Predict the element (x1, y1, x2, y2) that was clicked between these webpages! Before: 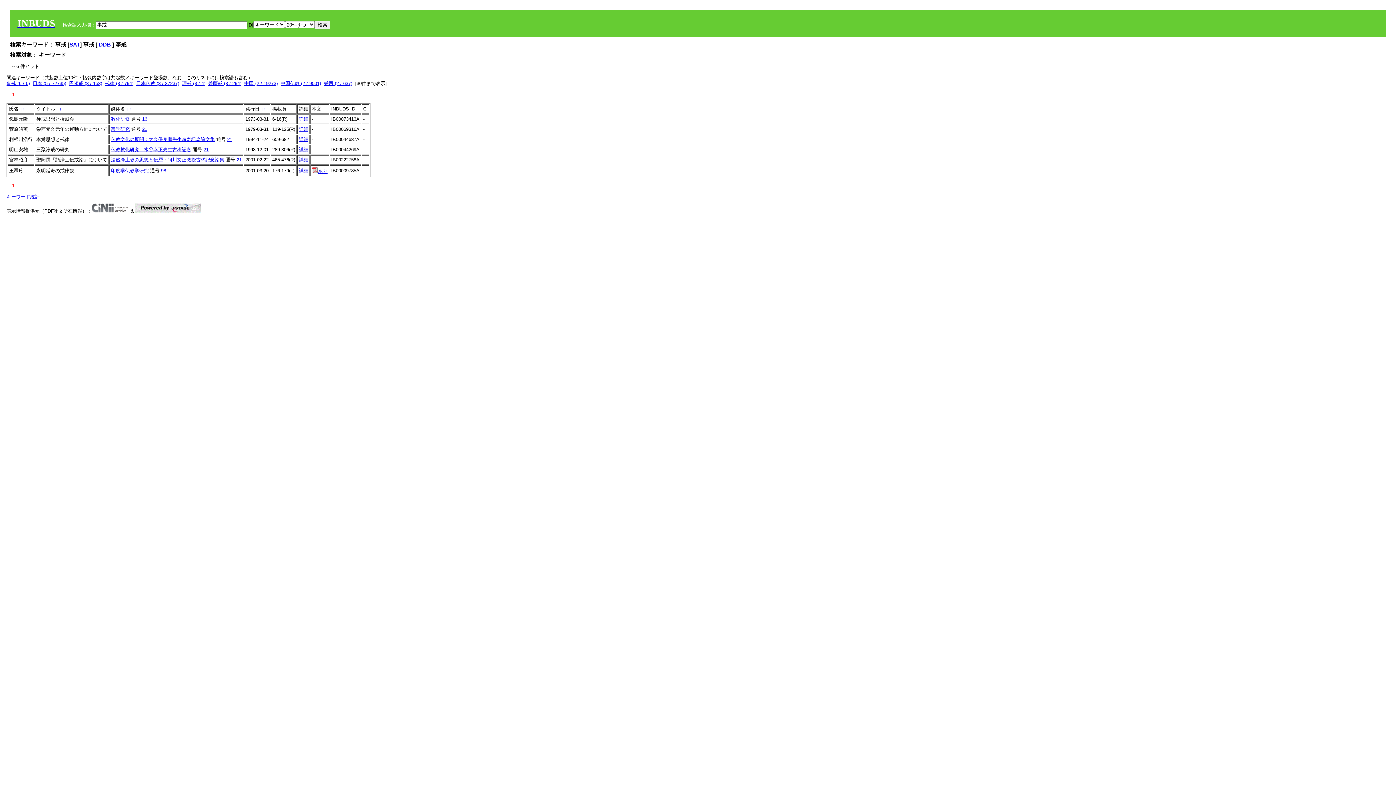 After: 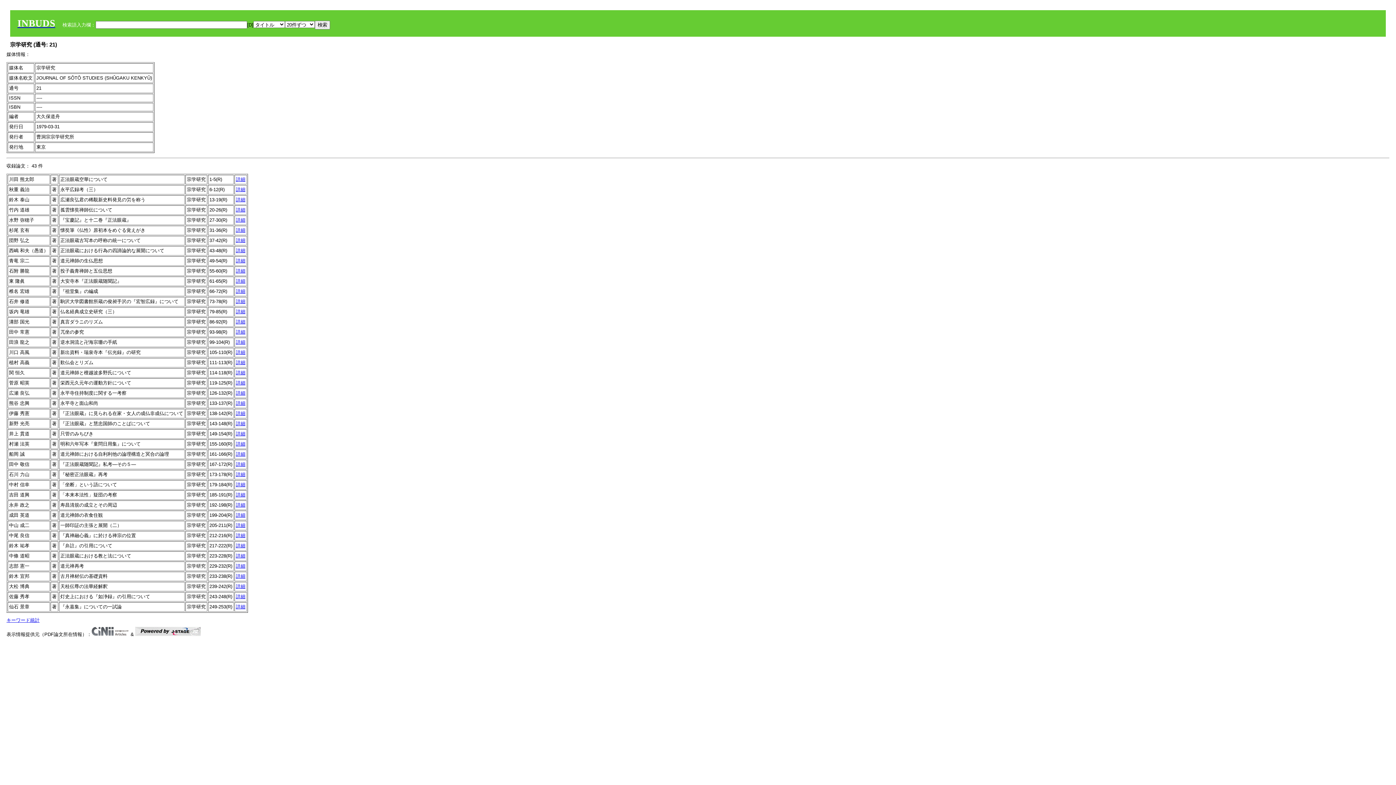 Action: label: 21 bbox: (142, 126, 147, 132)